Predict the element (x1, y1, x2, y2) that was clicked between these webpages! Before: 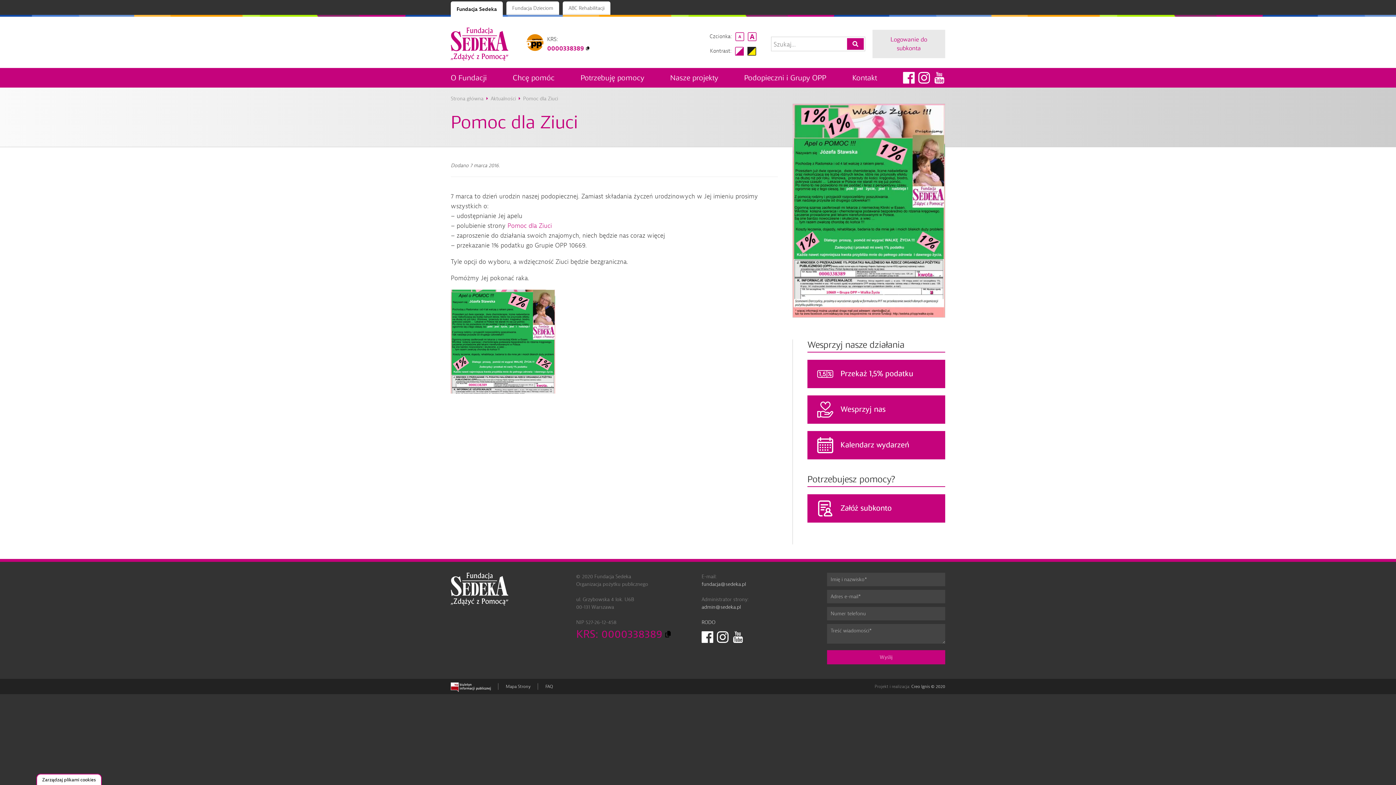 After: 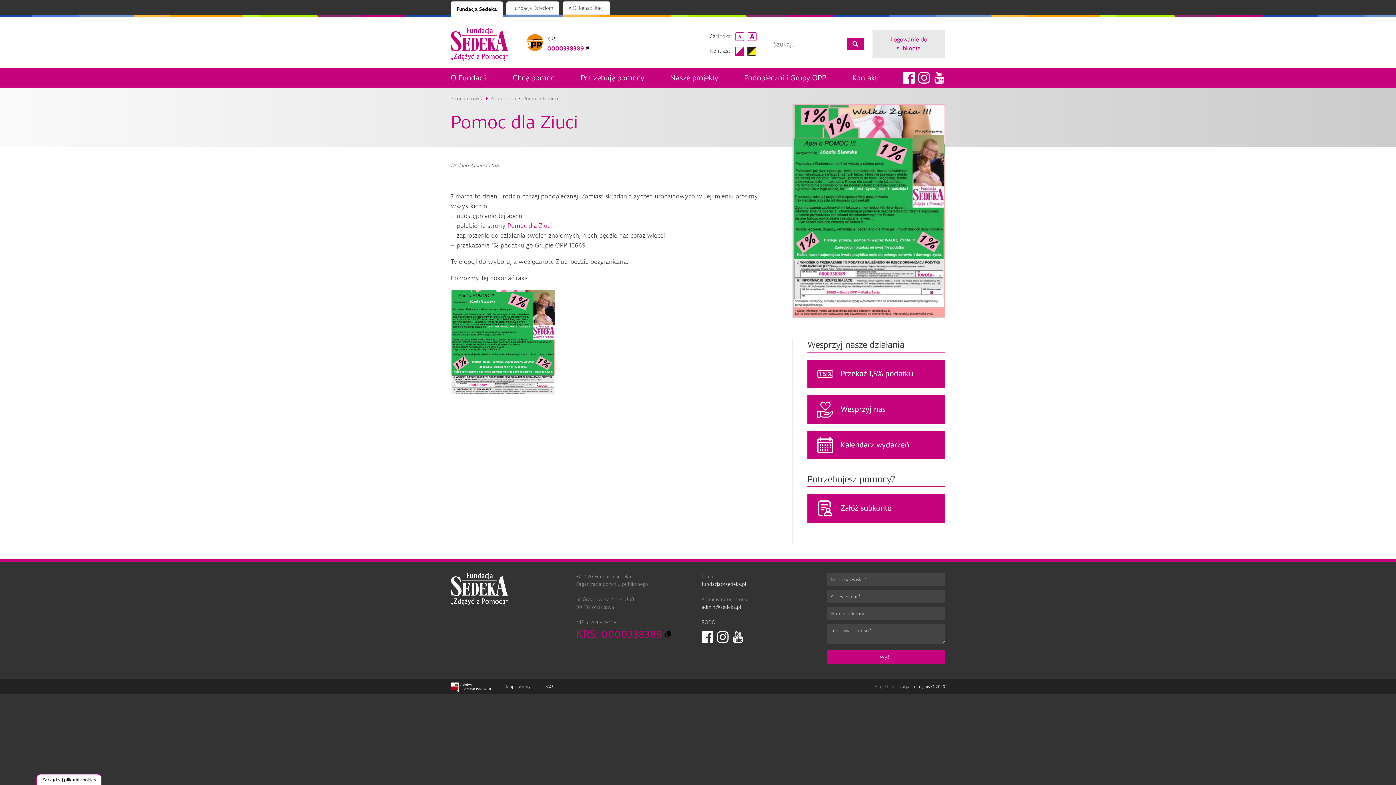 Action: bbox: (732, 631, 744, 643)